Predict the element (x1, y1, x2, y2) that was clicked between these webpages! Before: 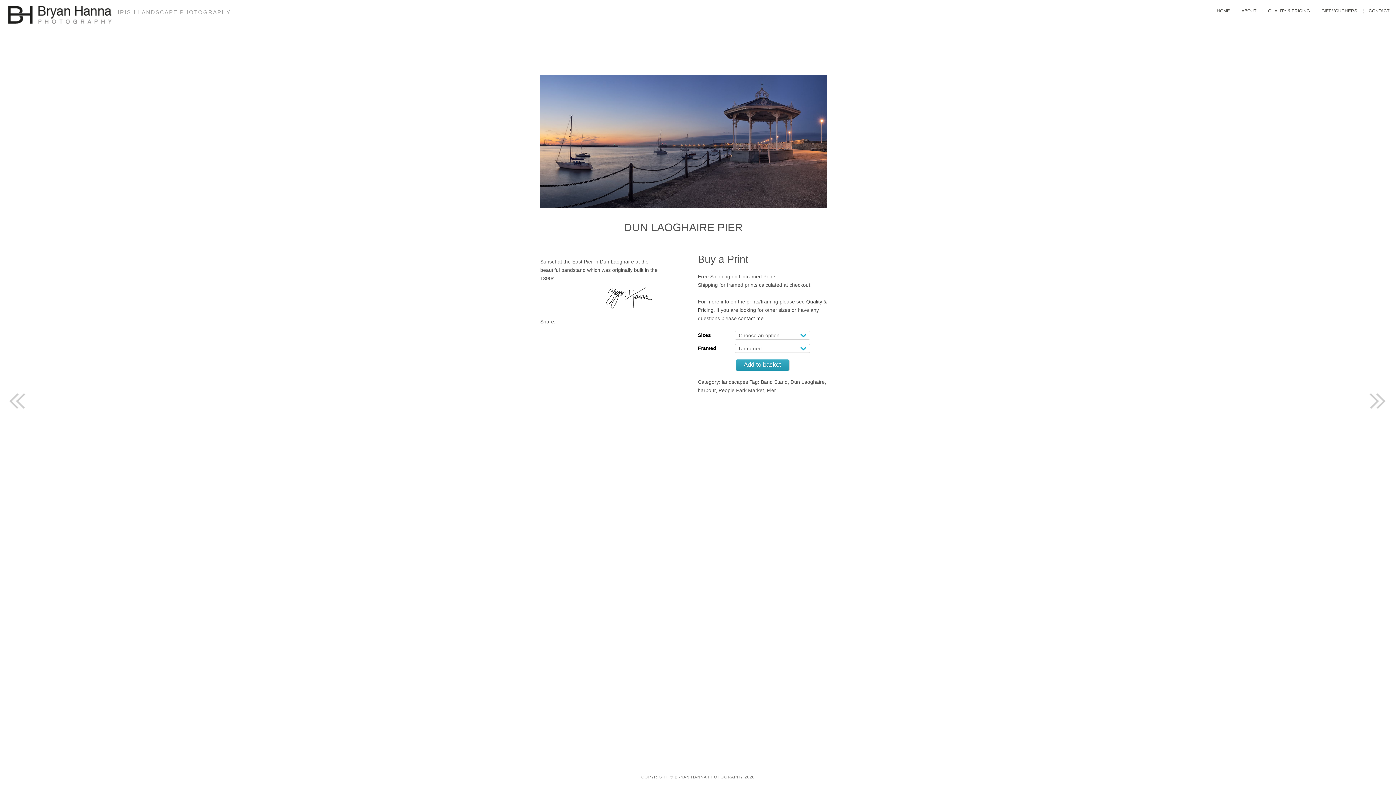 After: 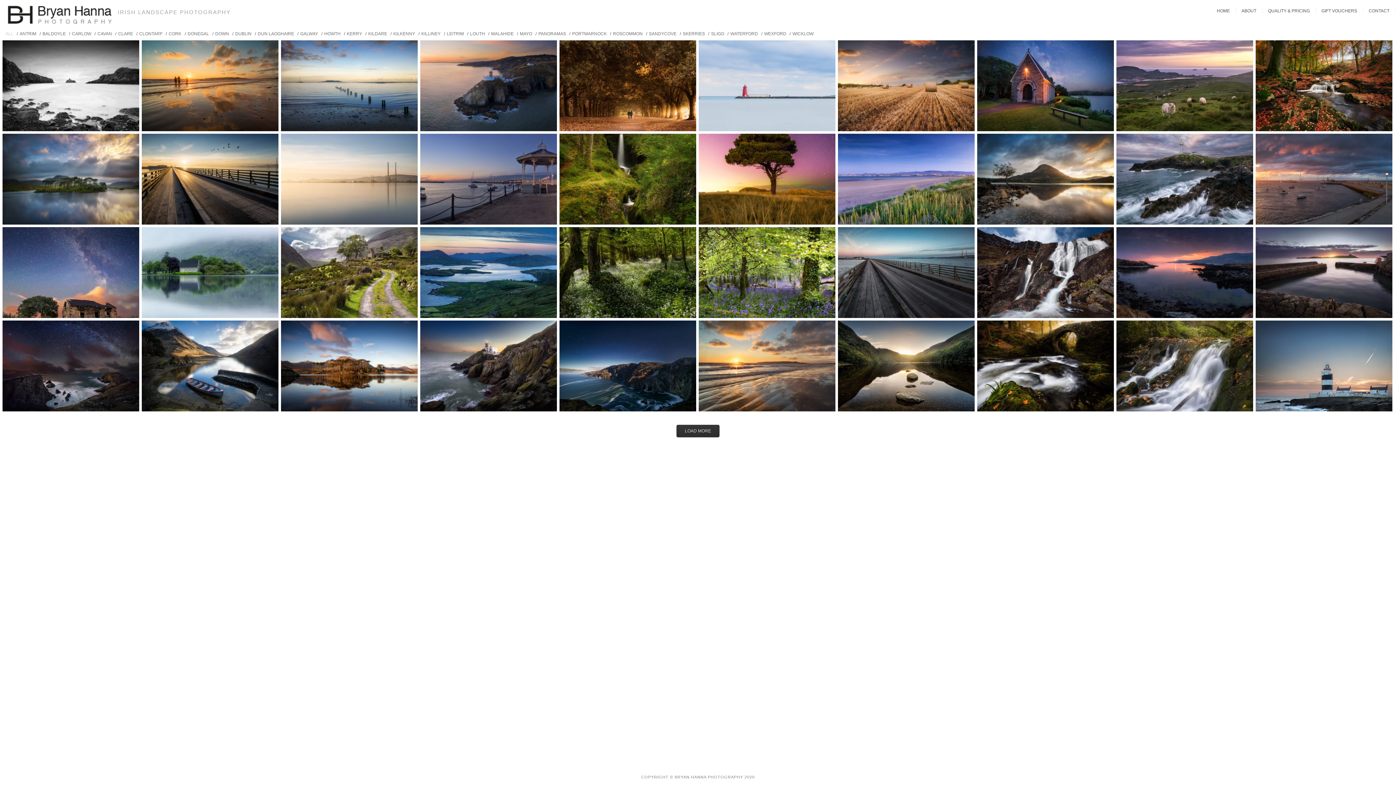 Action: label: HOME bbox: (1212, 8, 1235, 13)